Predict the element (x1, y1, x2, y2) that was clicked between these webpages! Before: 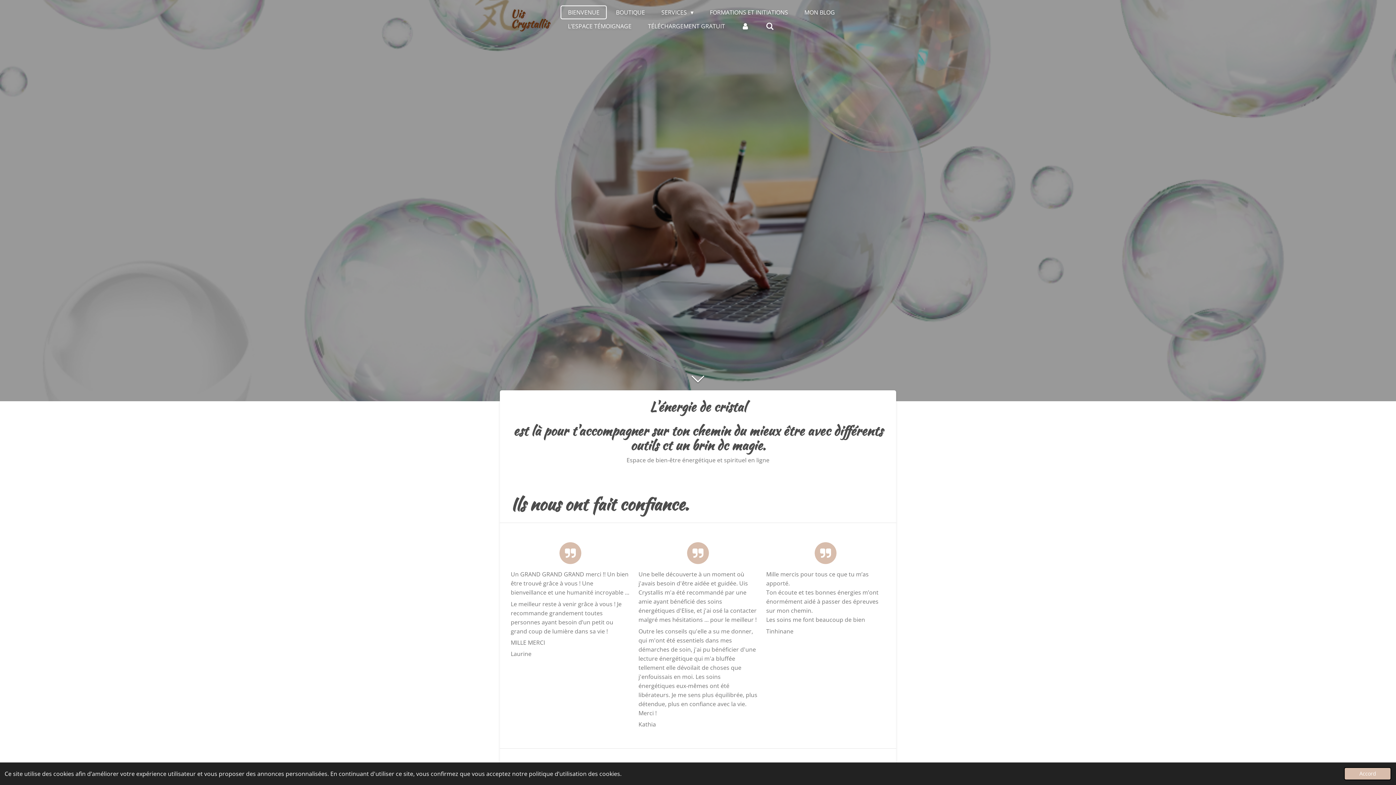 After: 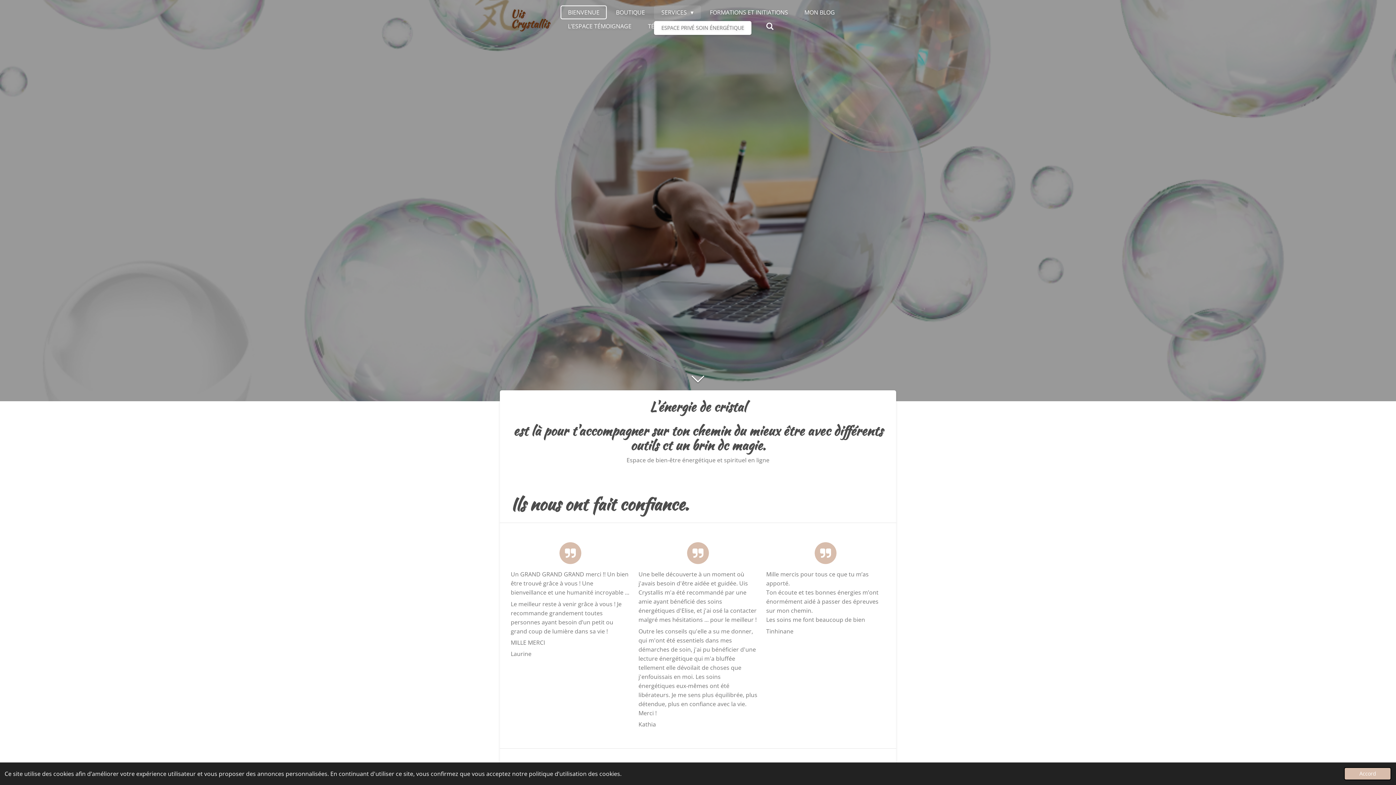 Action: label: SERVICES  bbox: (654, 5, 700, 19)